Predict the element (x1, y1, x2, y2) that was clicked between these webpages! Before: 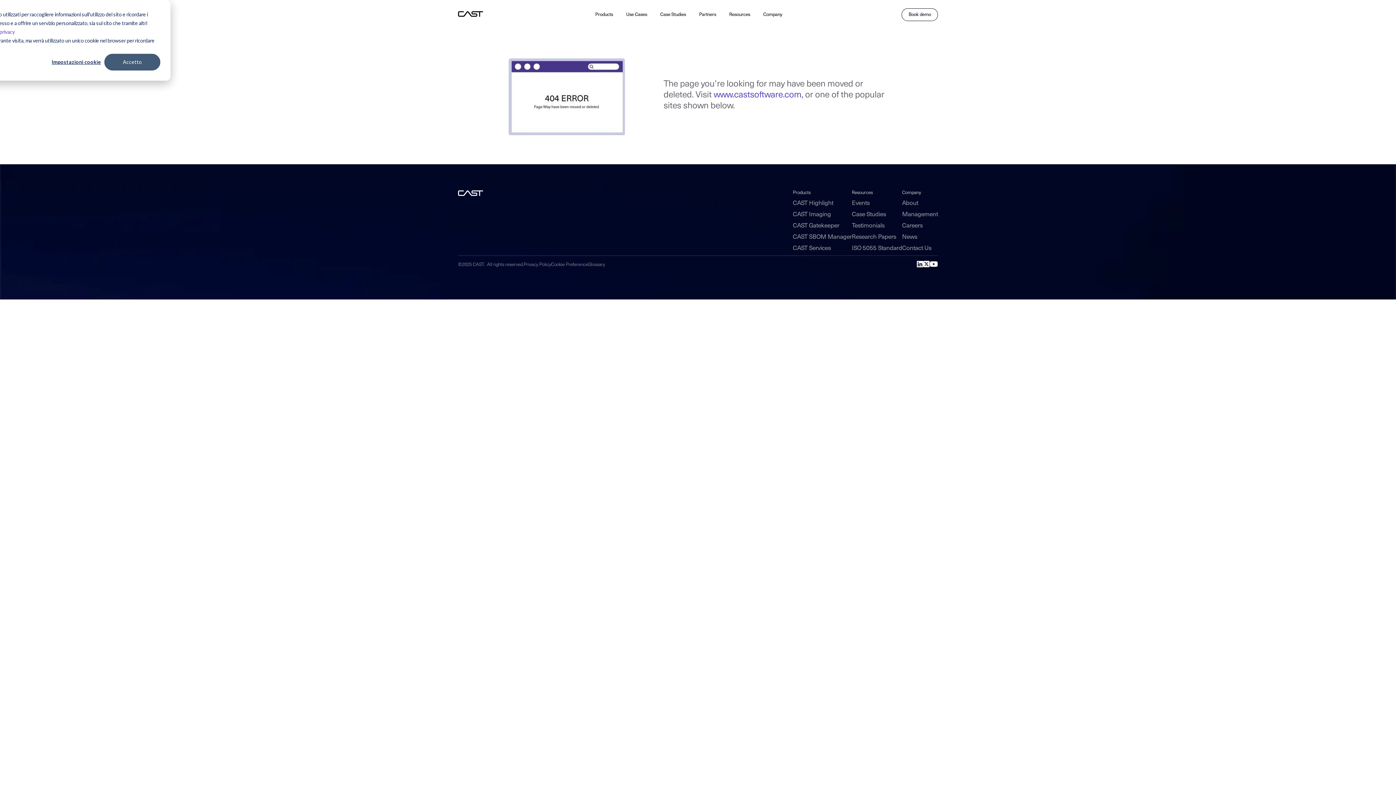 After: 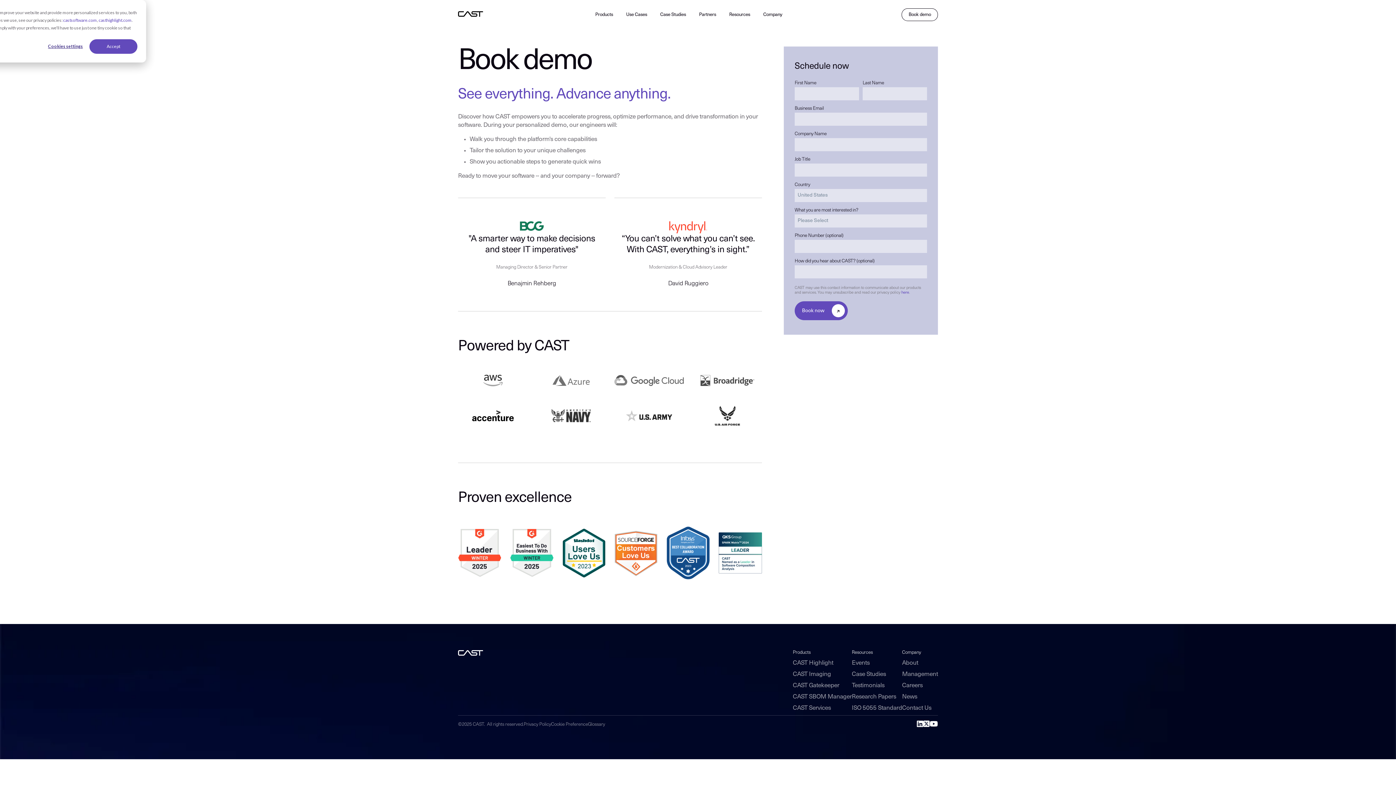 Action: label: Book demo bbox: (901, 8, 938, 20)